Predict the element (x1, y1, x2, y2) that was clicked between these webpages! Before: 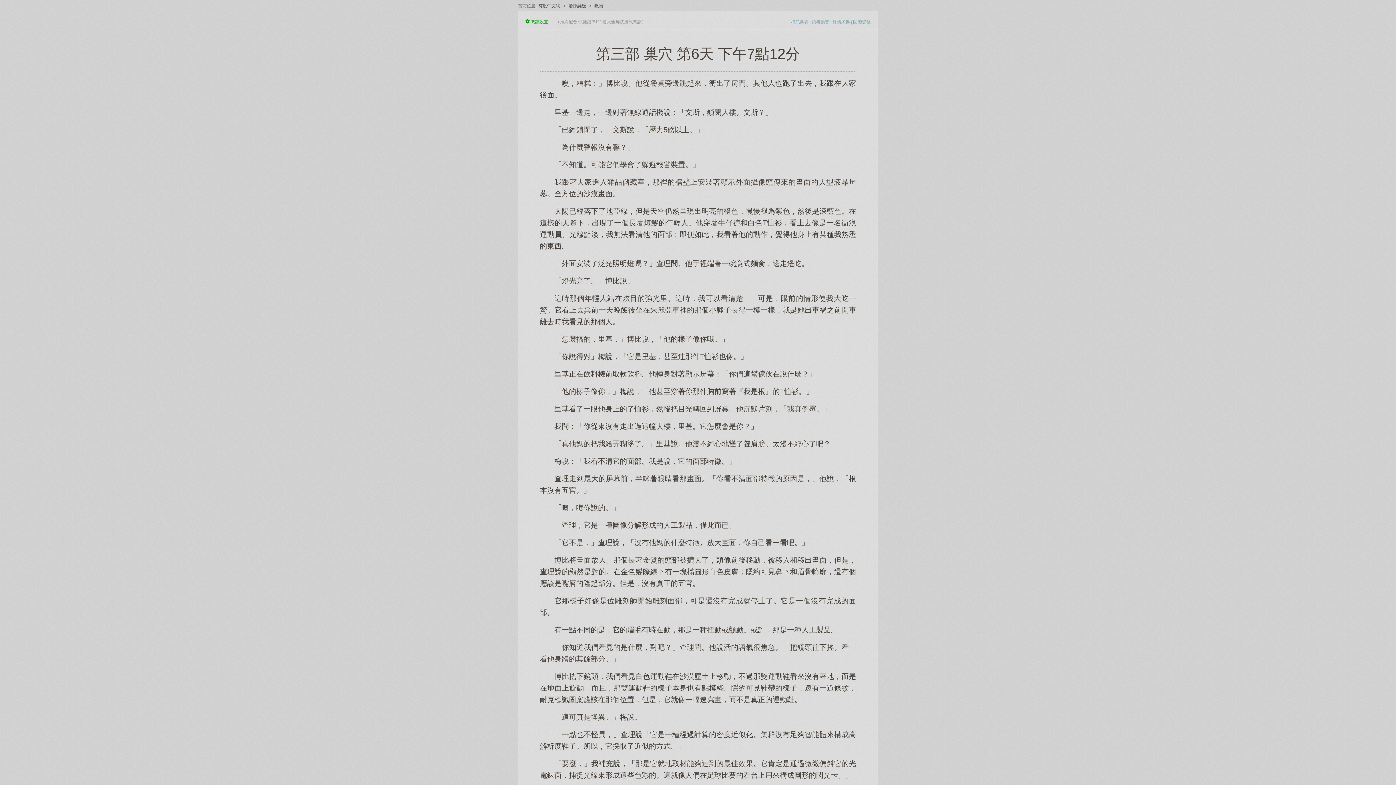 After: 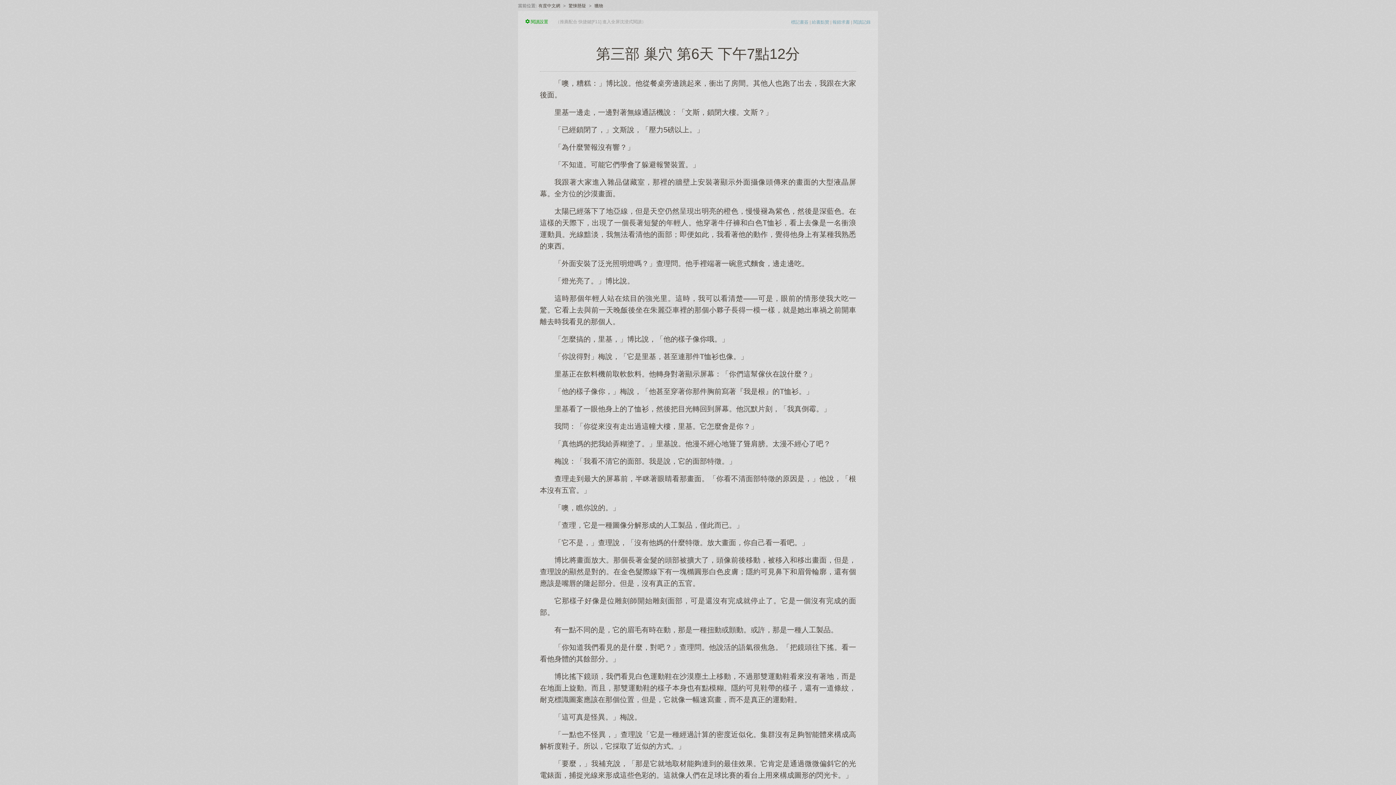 Action: bbox: (812, 19, 829, 24) label: 給書點贊